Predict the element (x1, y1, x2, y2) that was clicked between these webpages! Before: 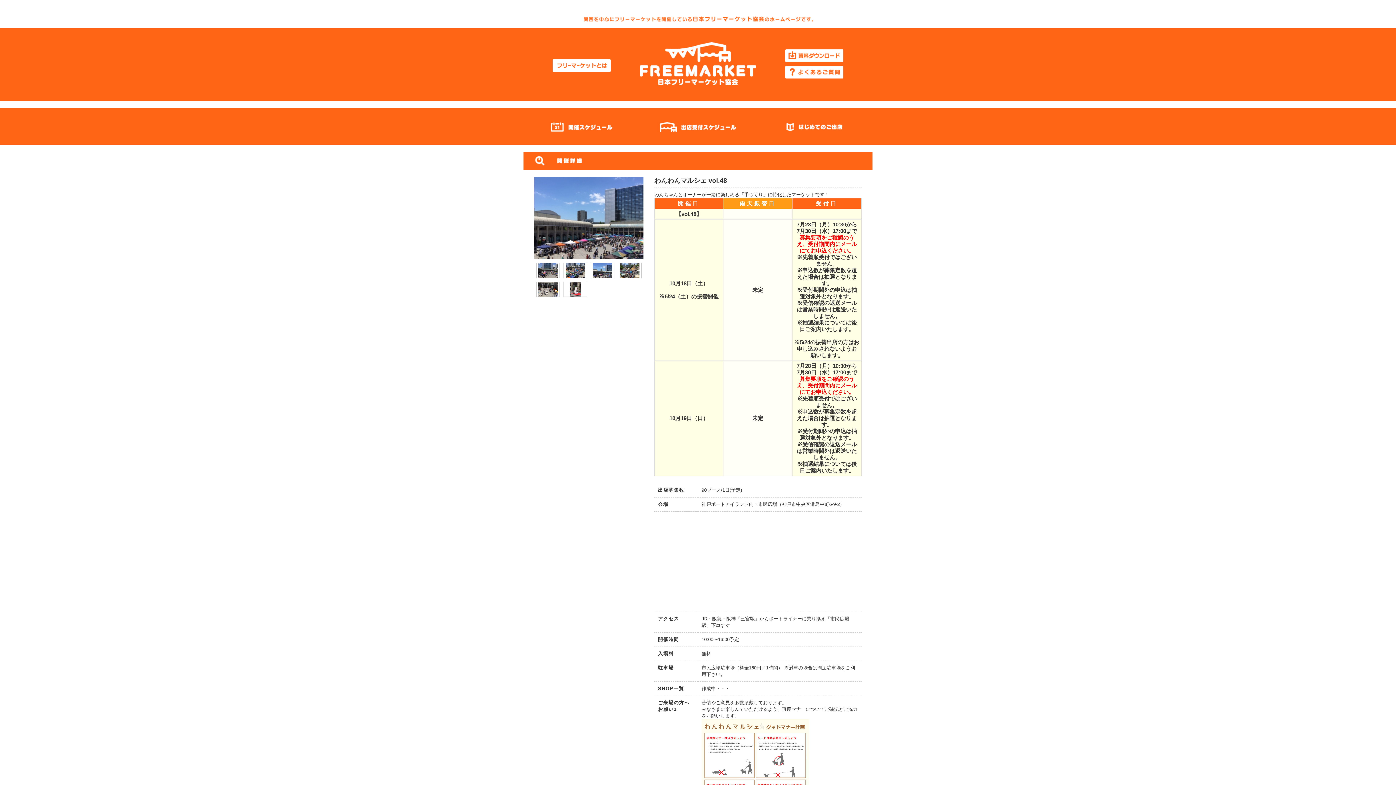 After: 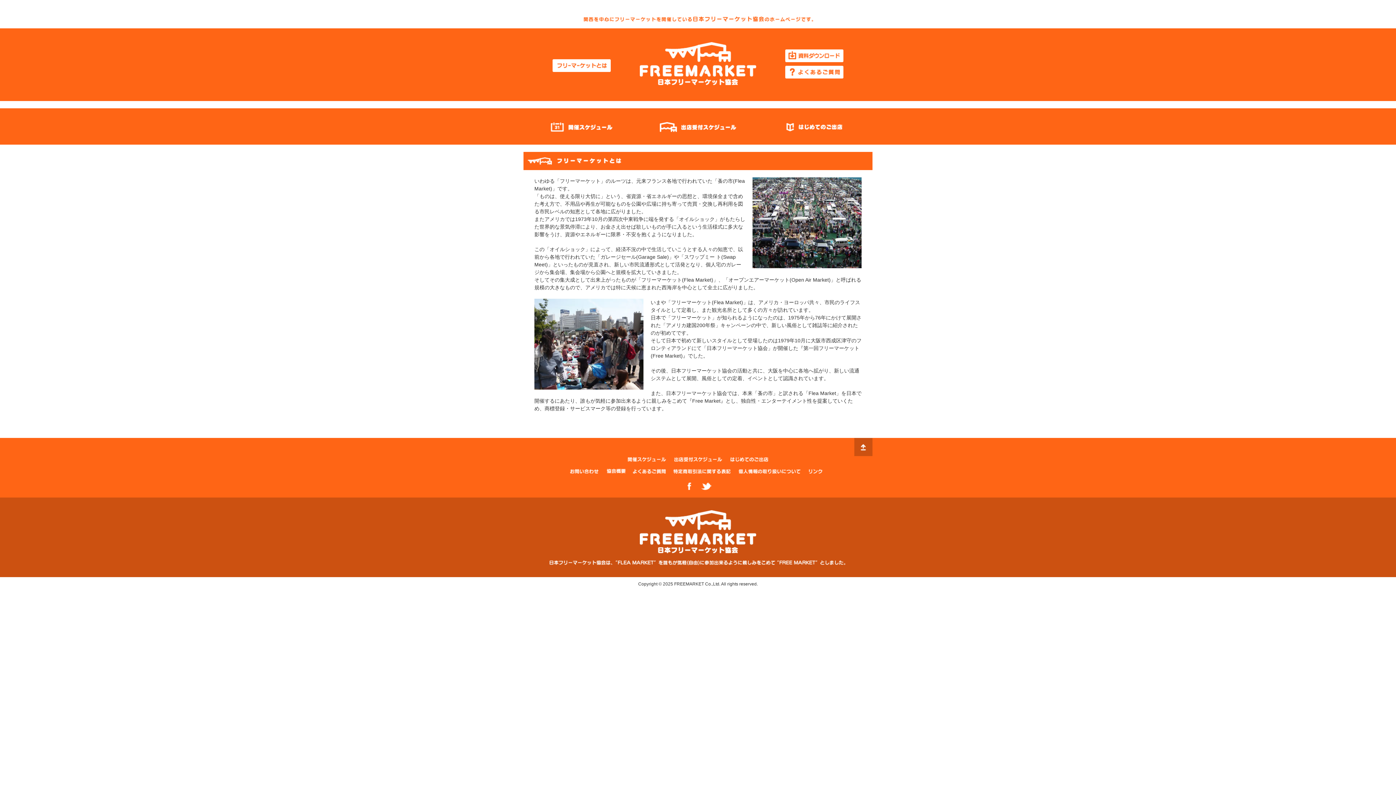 Action: bbox: (552, 65, 610, 71)